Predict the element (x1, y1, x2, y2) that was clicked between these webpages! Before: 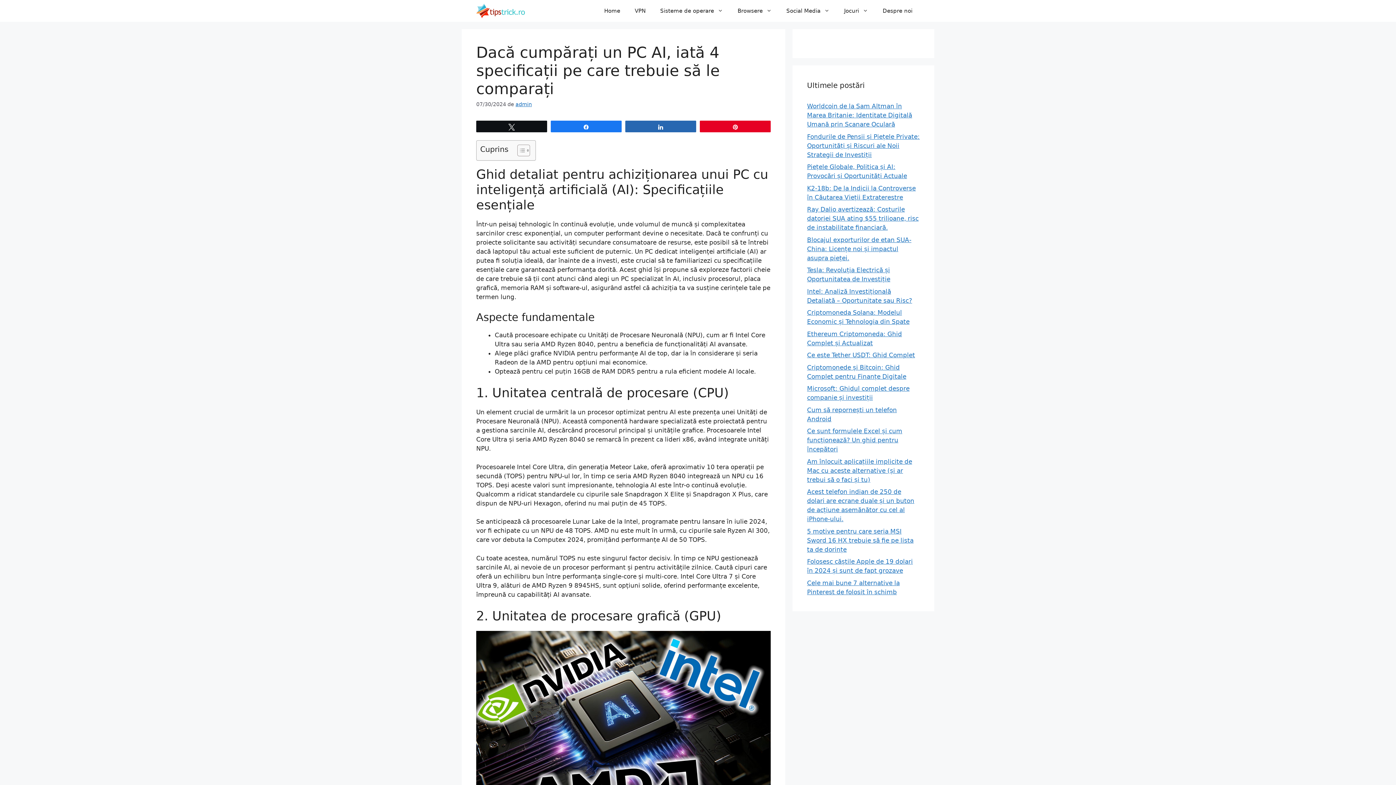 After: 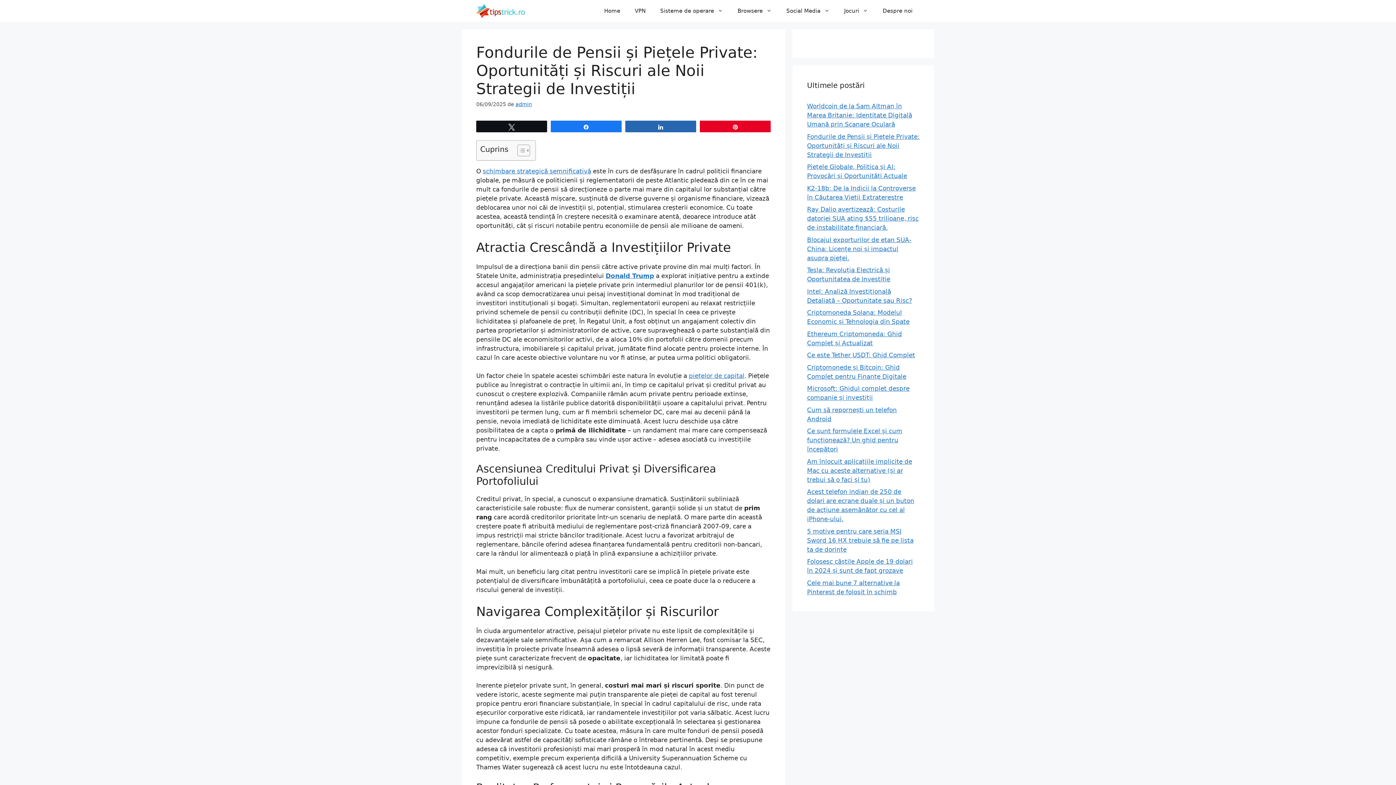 Action: bbox: (807, 132, 920, 158) label: Fondurile de Pensii și Piețele Private: Oportunități și Riscuri ale Noii Strategii de Investiții